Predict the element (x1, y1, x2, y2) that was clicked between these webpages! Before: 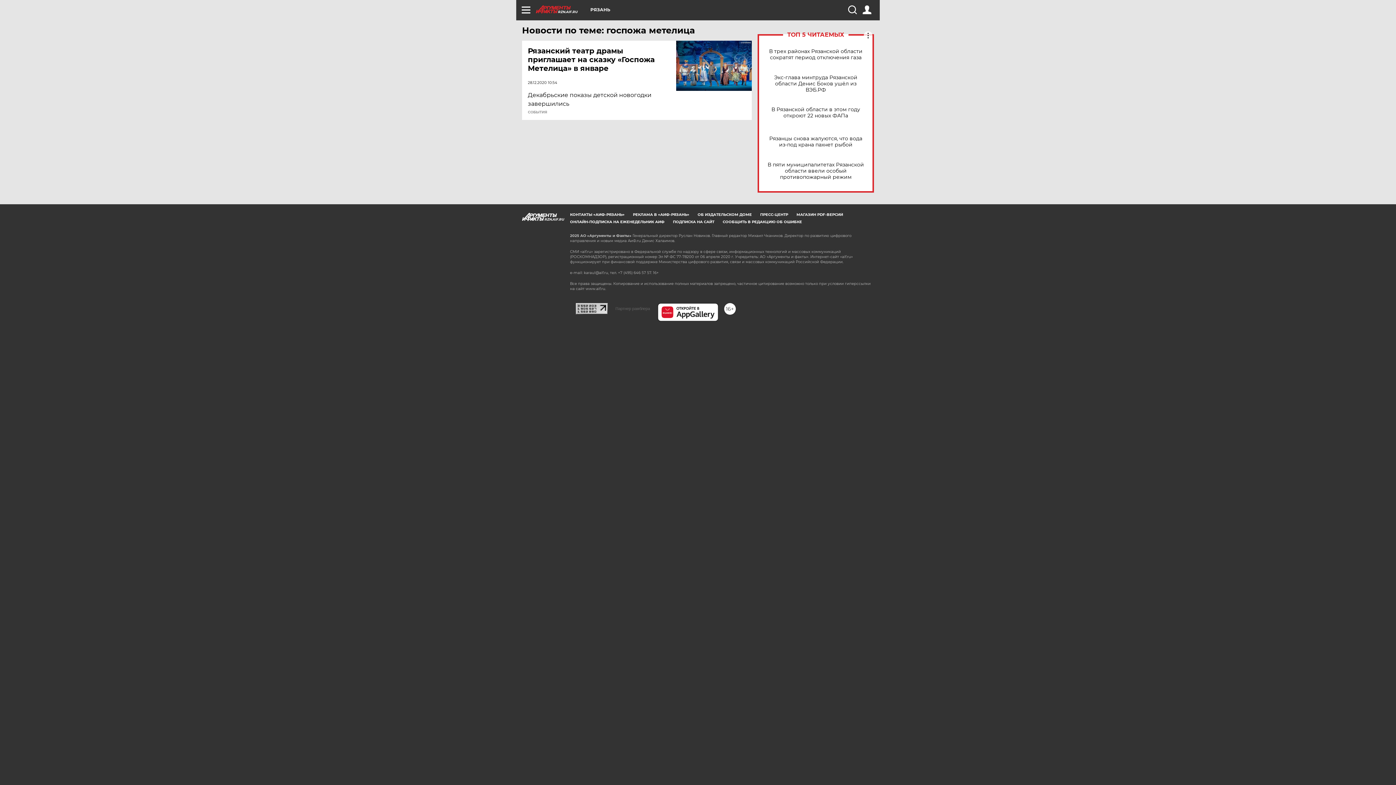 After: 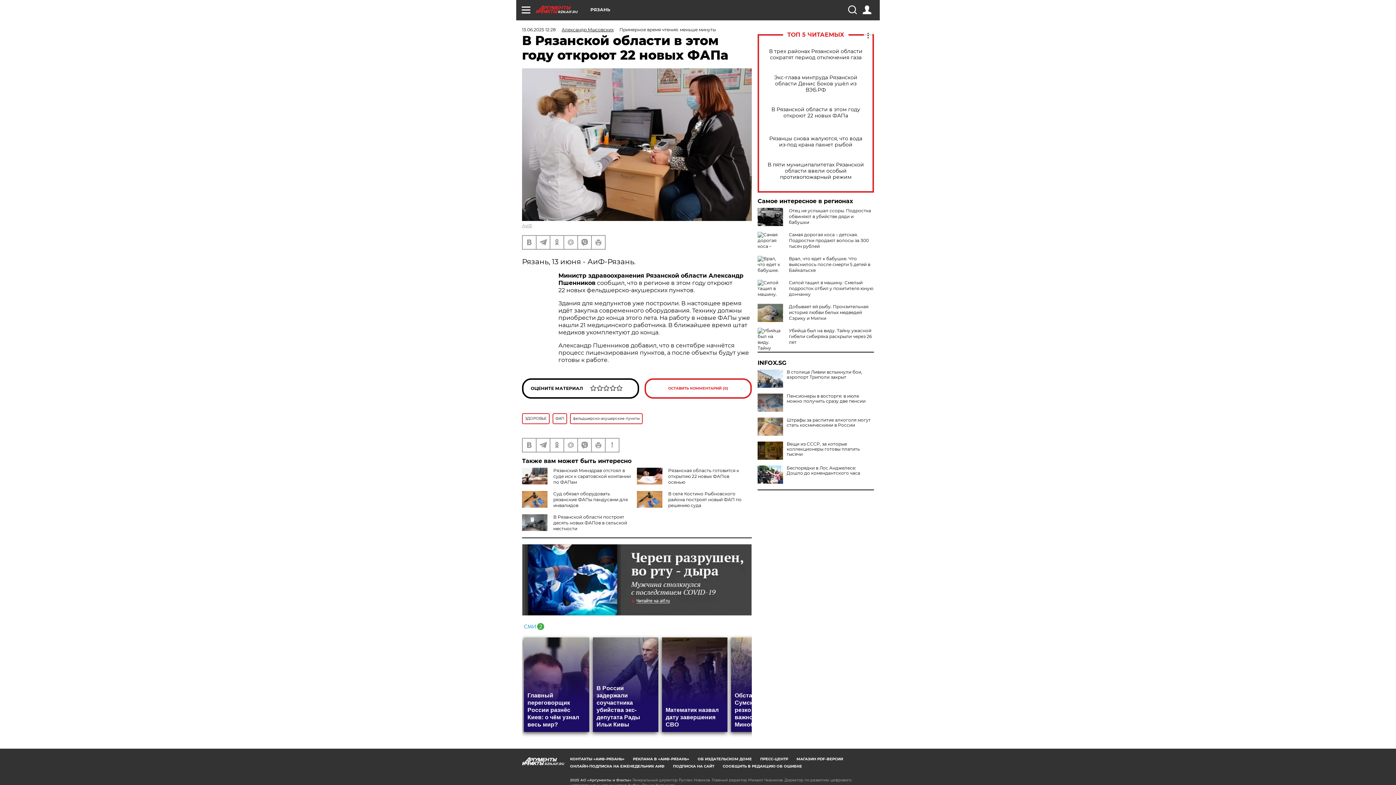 Action: label: В Рязанской области в этом году откроют 22 новых ФАПа bbox: (765, 106, 866, 118)